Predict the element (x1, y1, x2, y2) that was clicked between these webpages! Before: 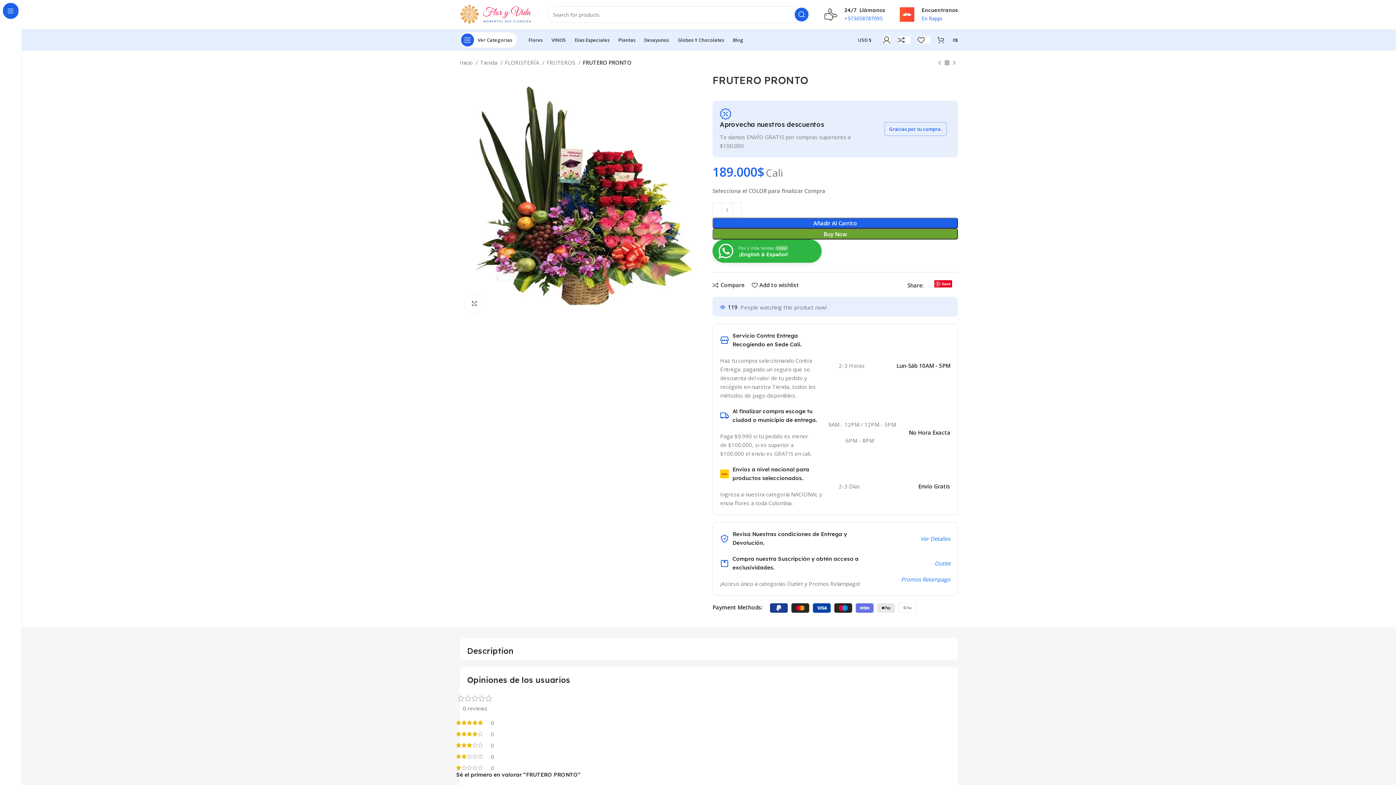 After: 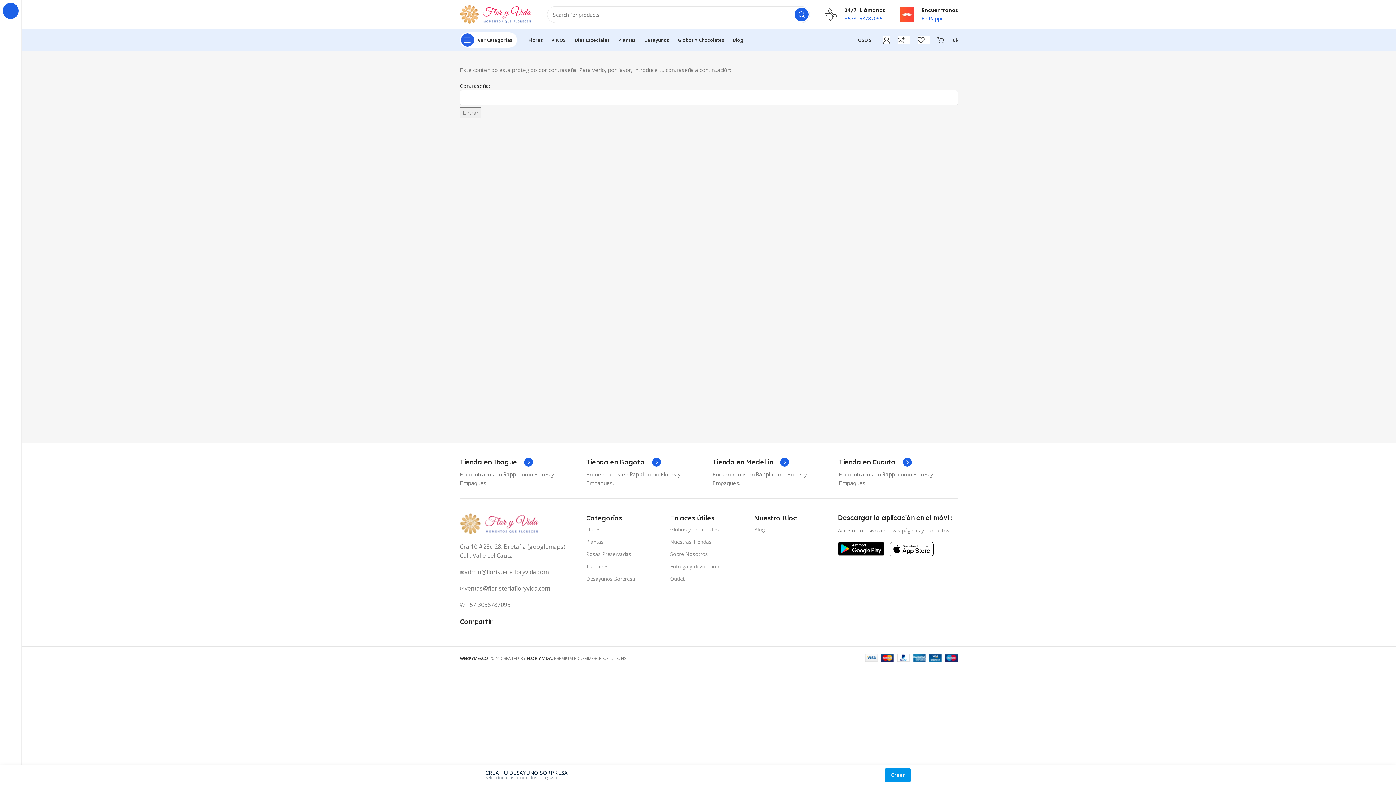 Action: label: Promos Relampago bbox: (901, 576, 950, 583)